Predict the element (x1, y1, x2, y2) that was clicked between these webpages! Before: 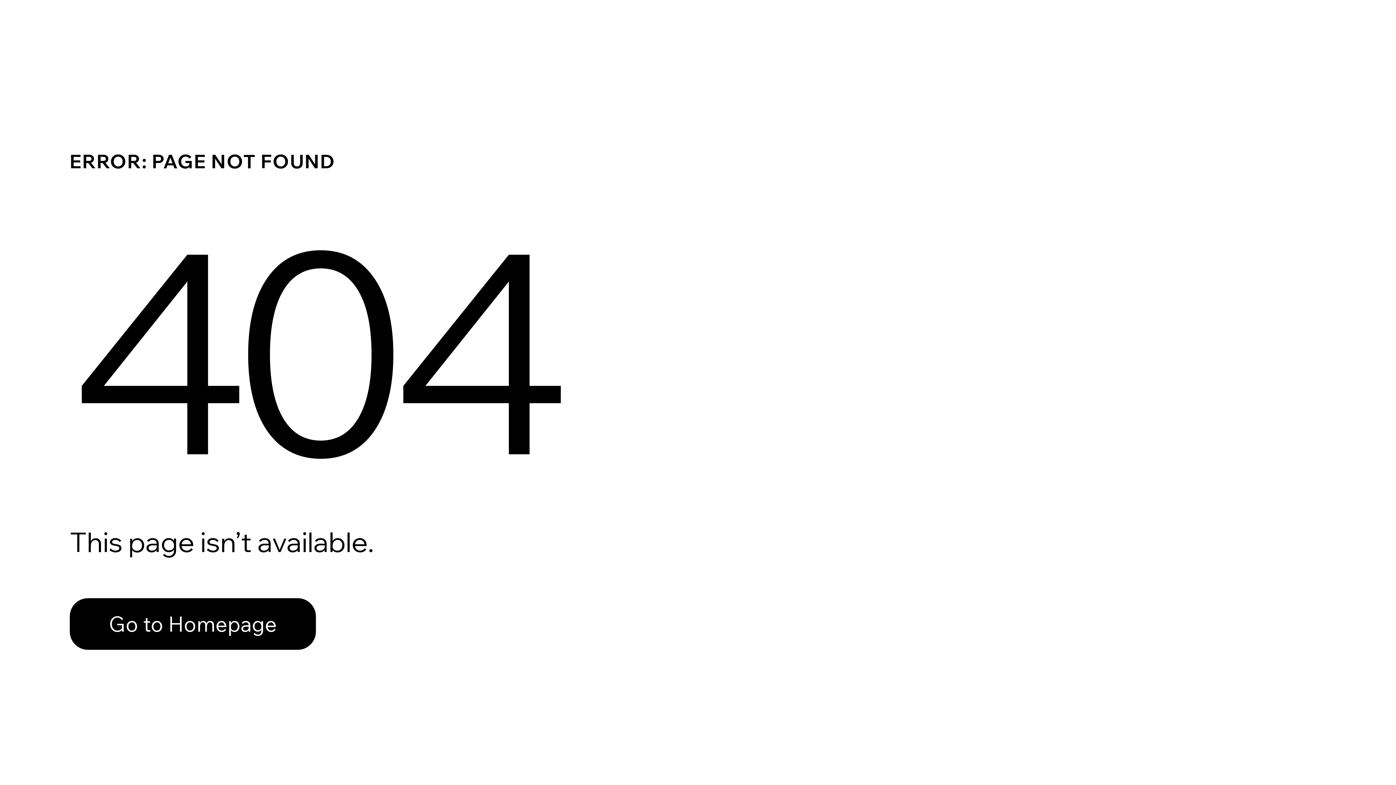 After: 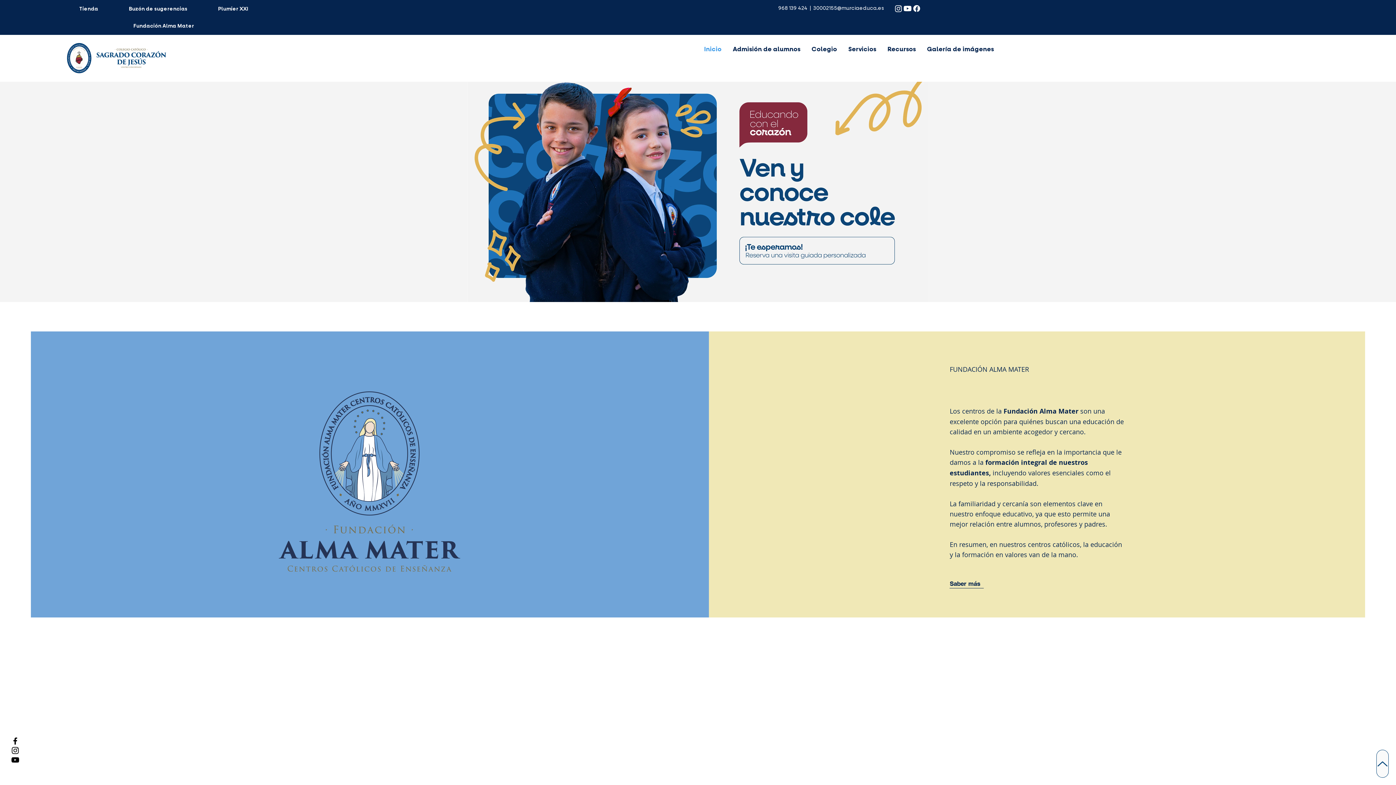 Action: bbox: (69, 598, 316, 650) label: Go to Homepage